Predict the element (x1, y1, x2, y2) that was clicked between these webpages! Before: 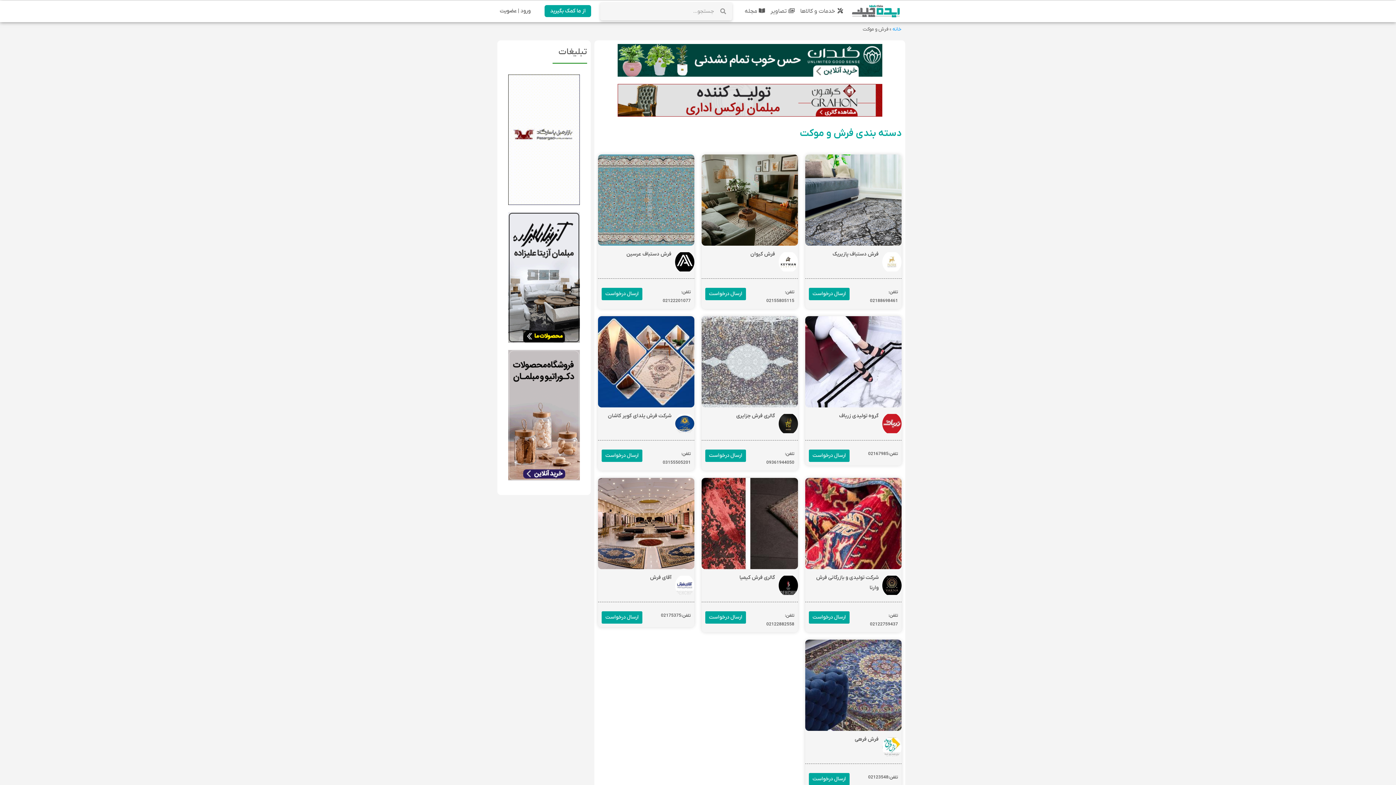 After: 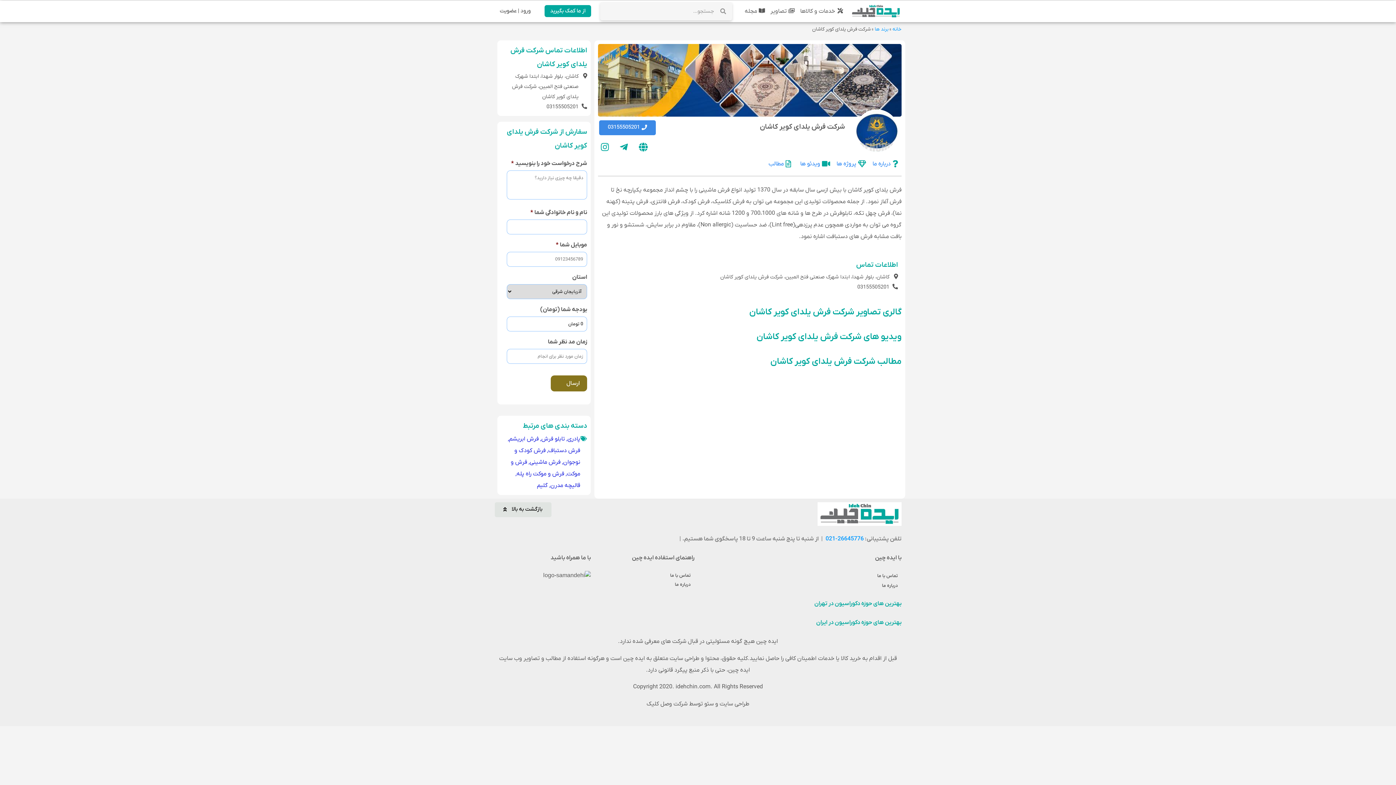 Action: bbox: (598, 316, 694, 407)